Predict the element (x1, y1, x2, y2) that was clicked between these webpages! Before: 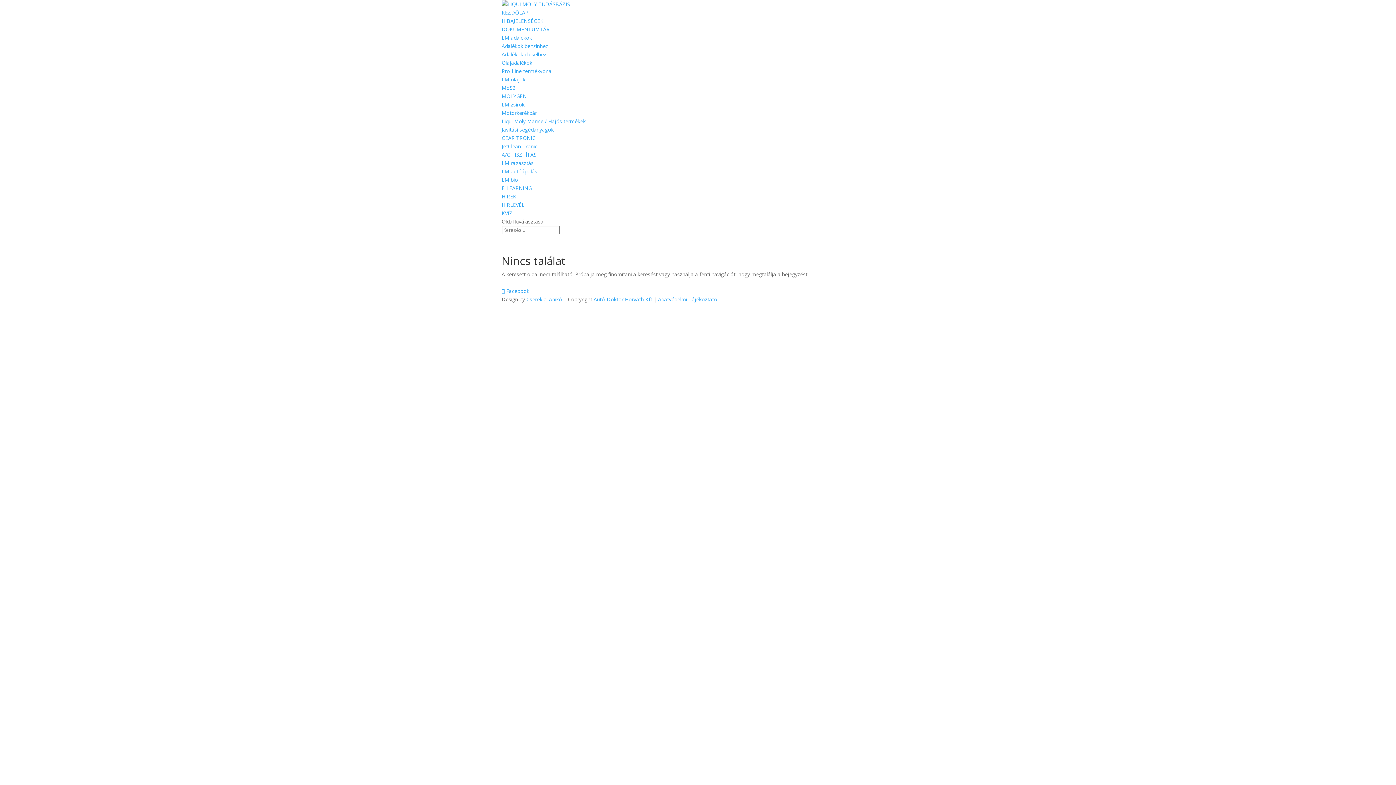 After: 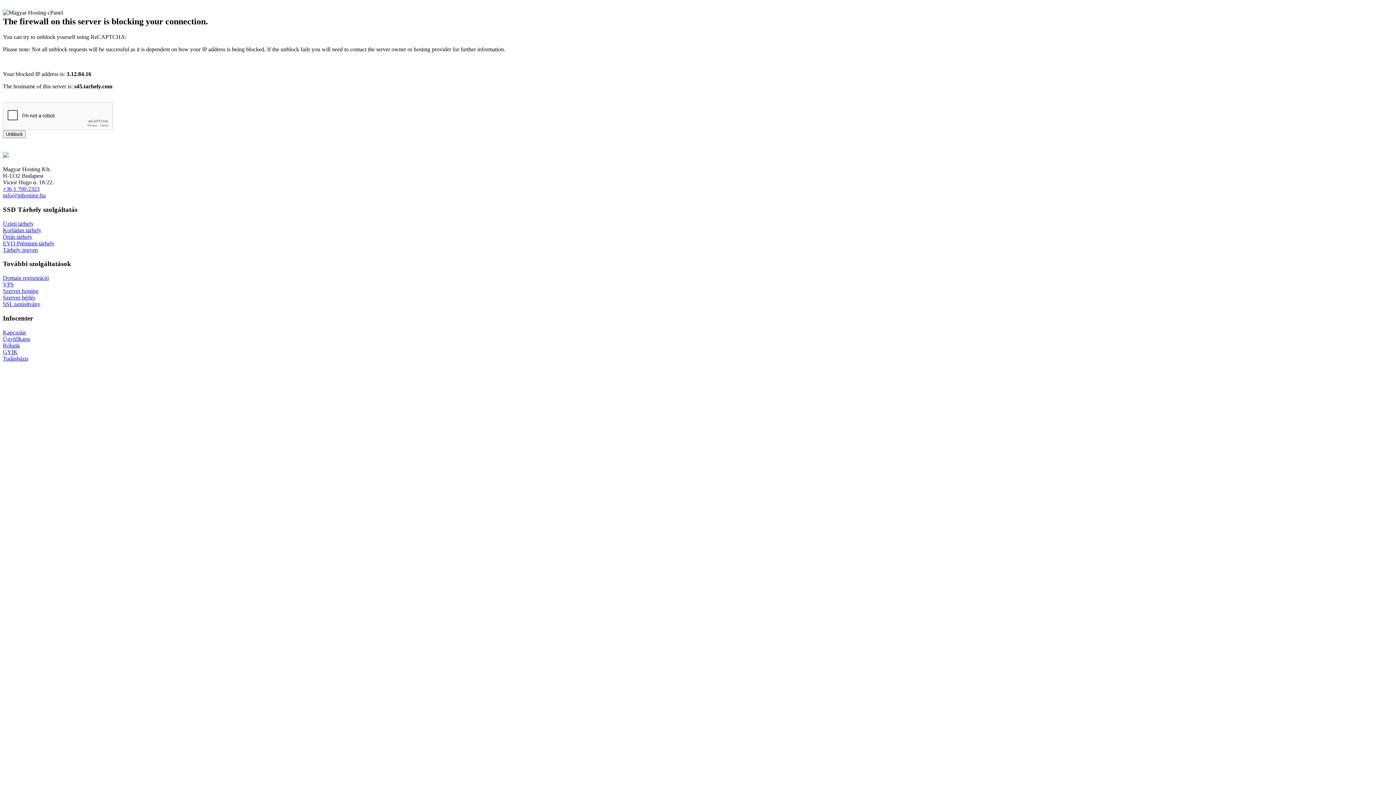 Action: label: HIRLEVÉL bbox: (501, 201, 524, 208)